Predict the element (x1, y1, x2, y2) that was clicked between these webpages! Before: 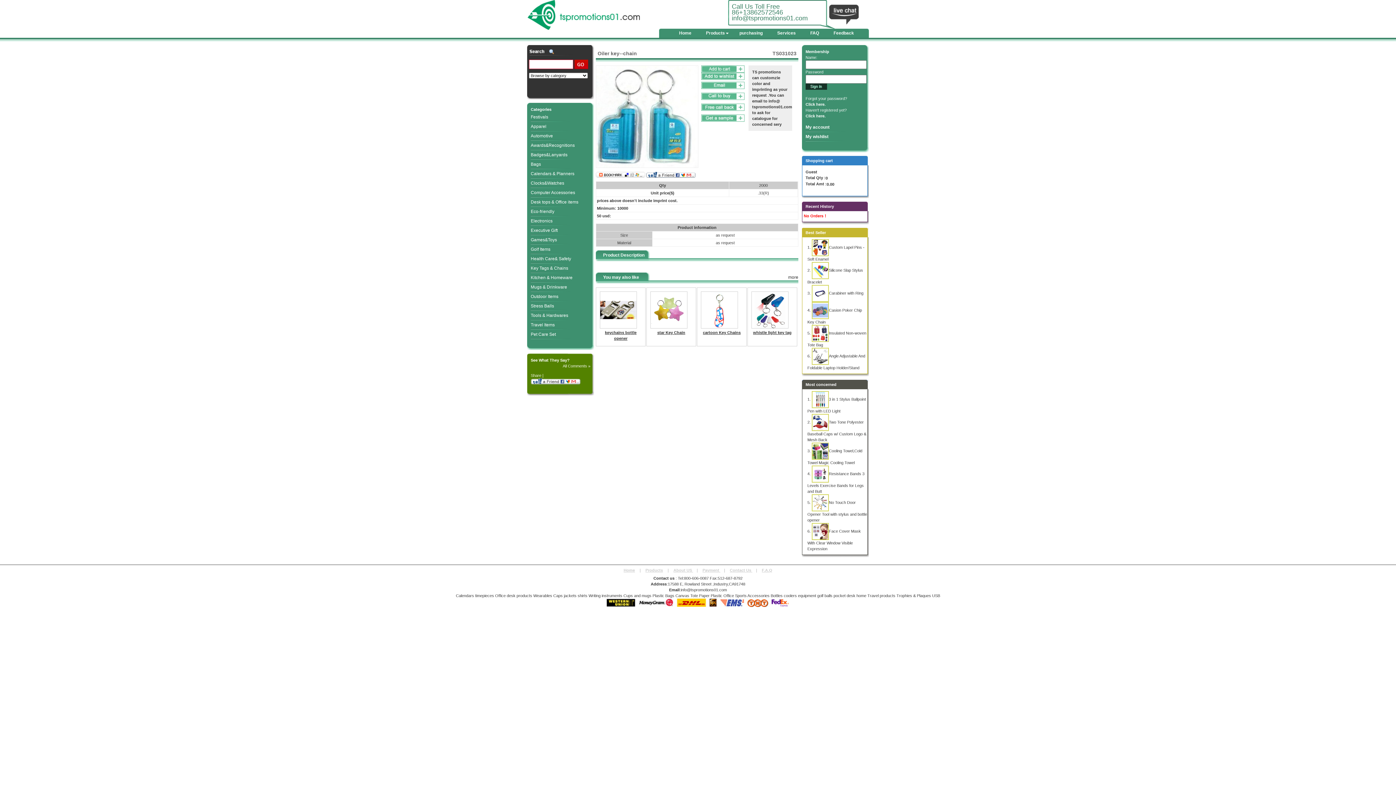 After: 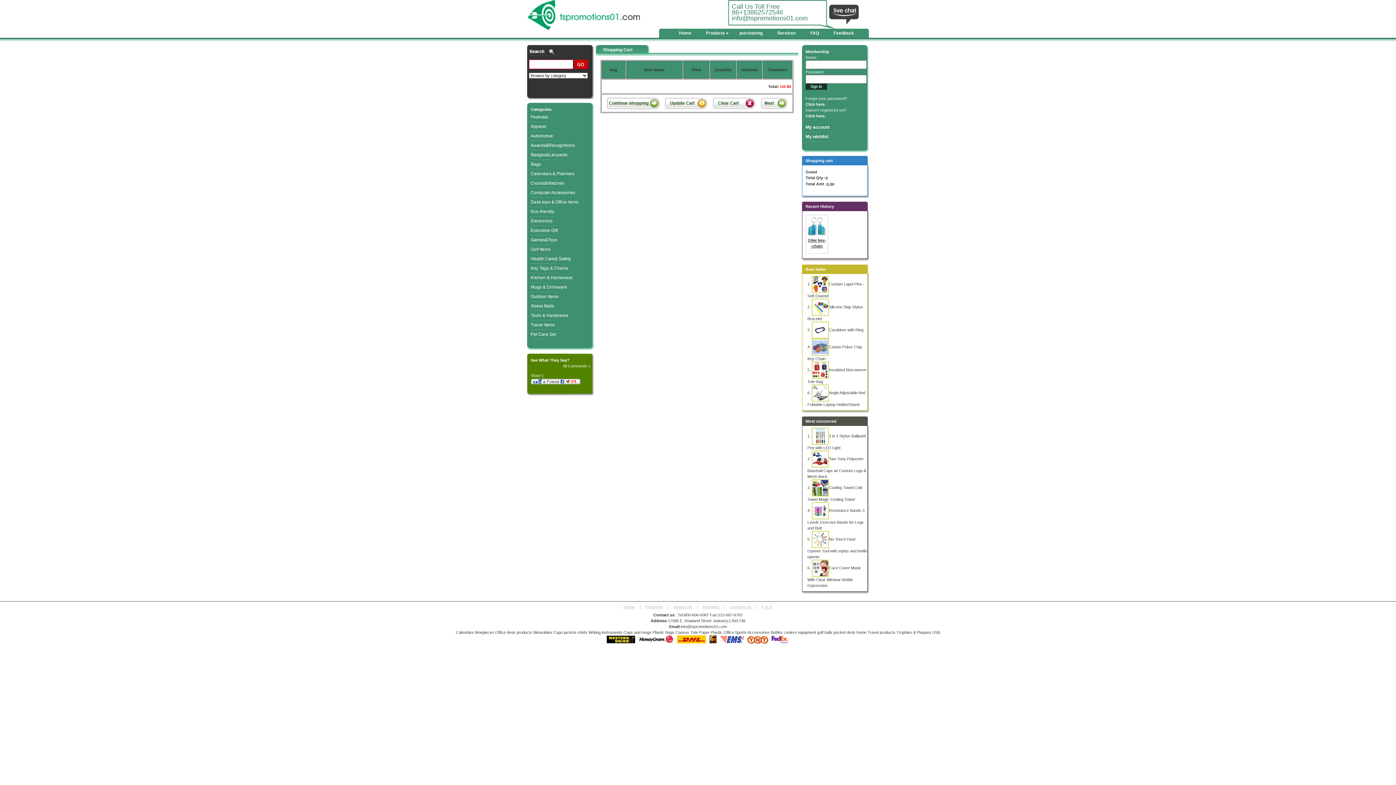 Action: bbox: (805, 175, 828, 180) label: Total Qty :0